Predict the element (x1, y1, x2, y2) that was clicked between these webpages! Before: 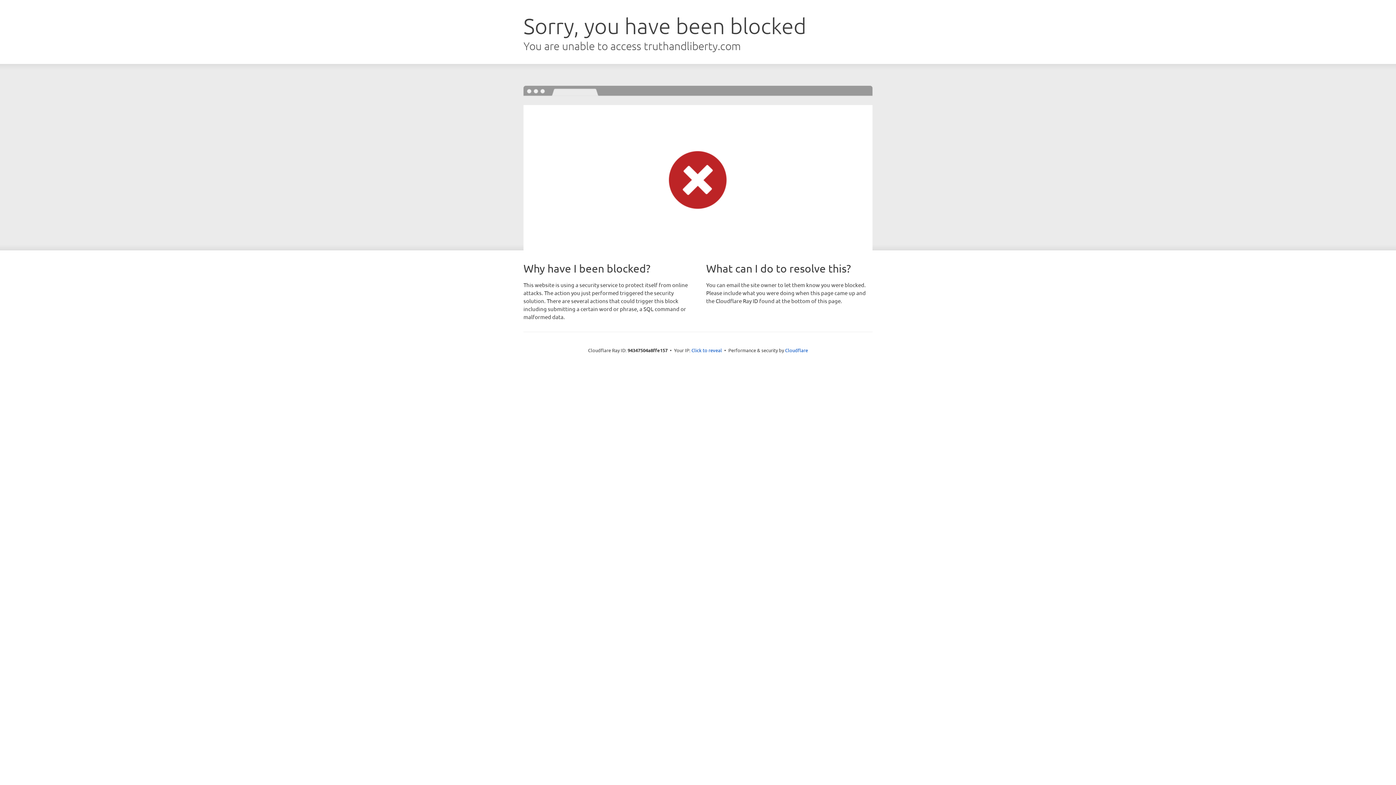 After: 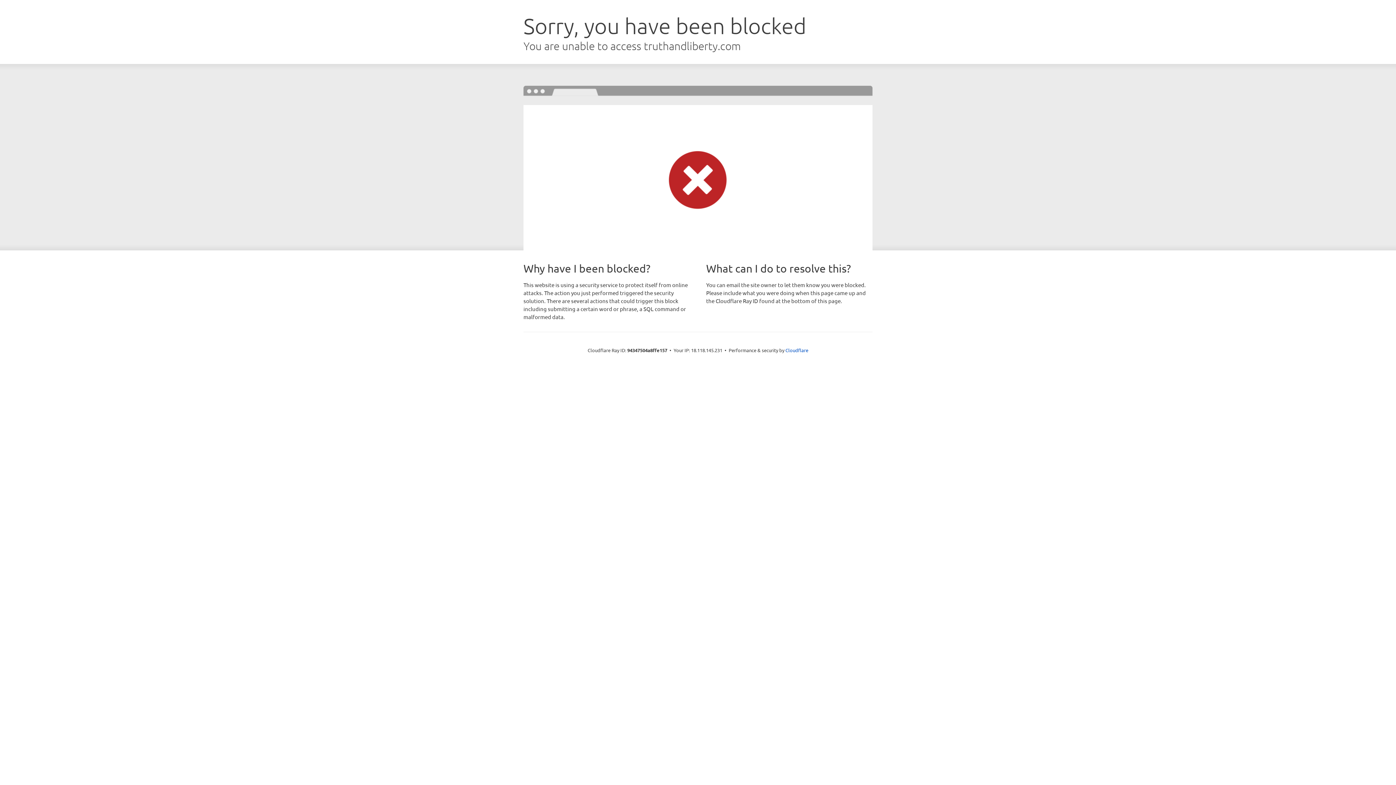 Action: bbox: (691, 346, 722, 353) label: Click to reveal